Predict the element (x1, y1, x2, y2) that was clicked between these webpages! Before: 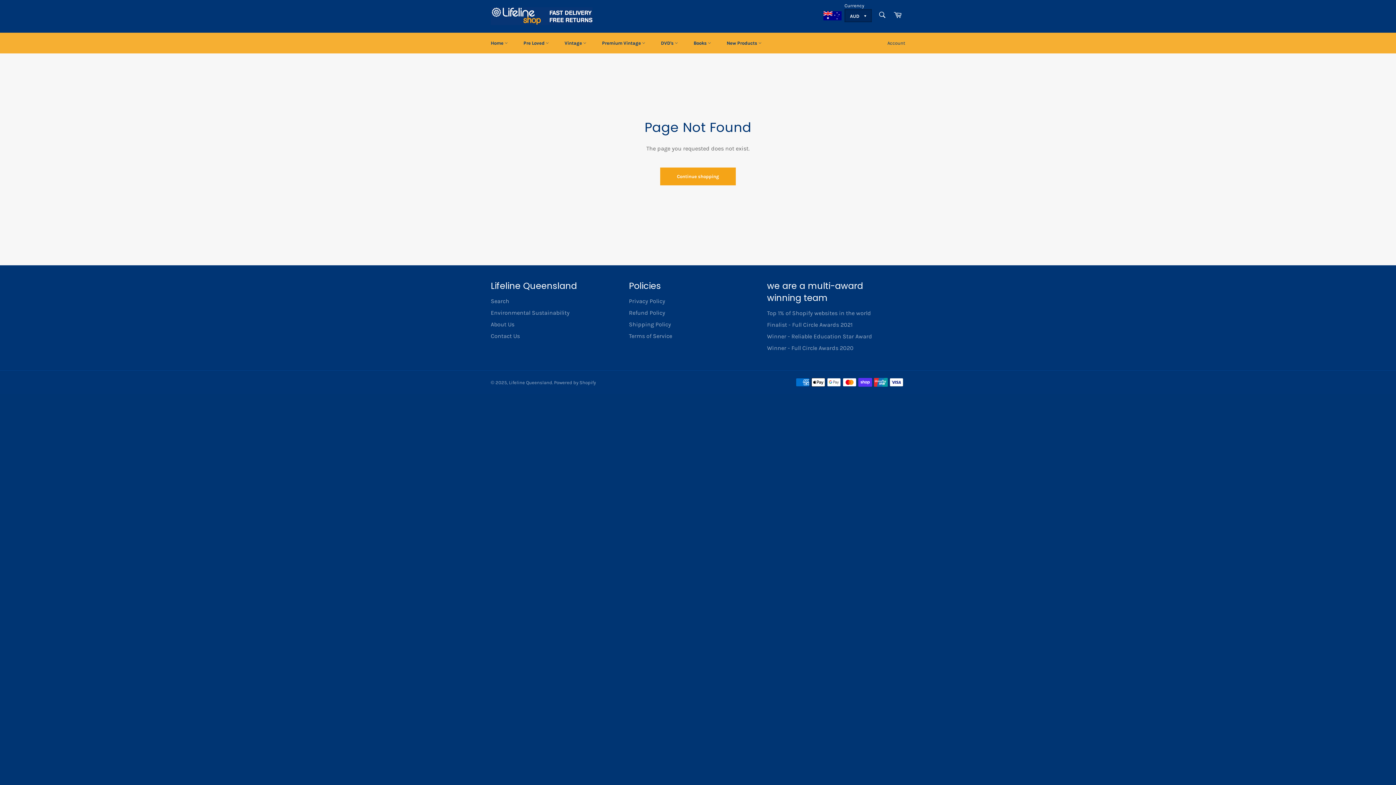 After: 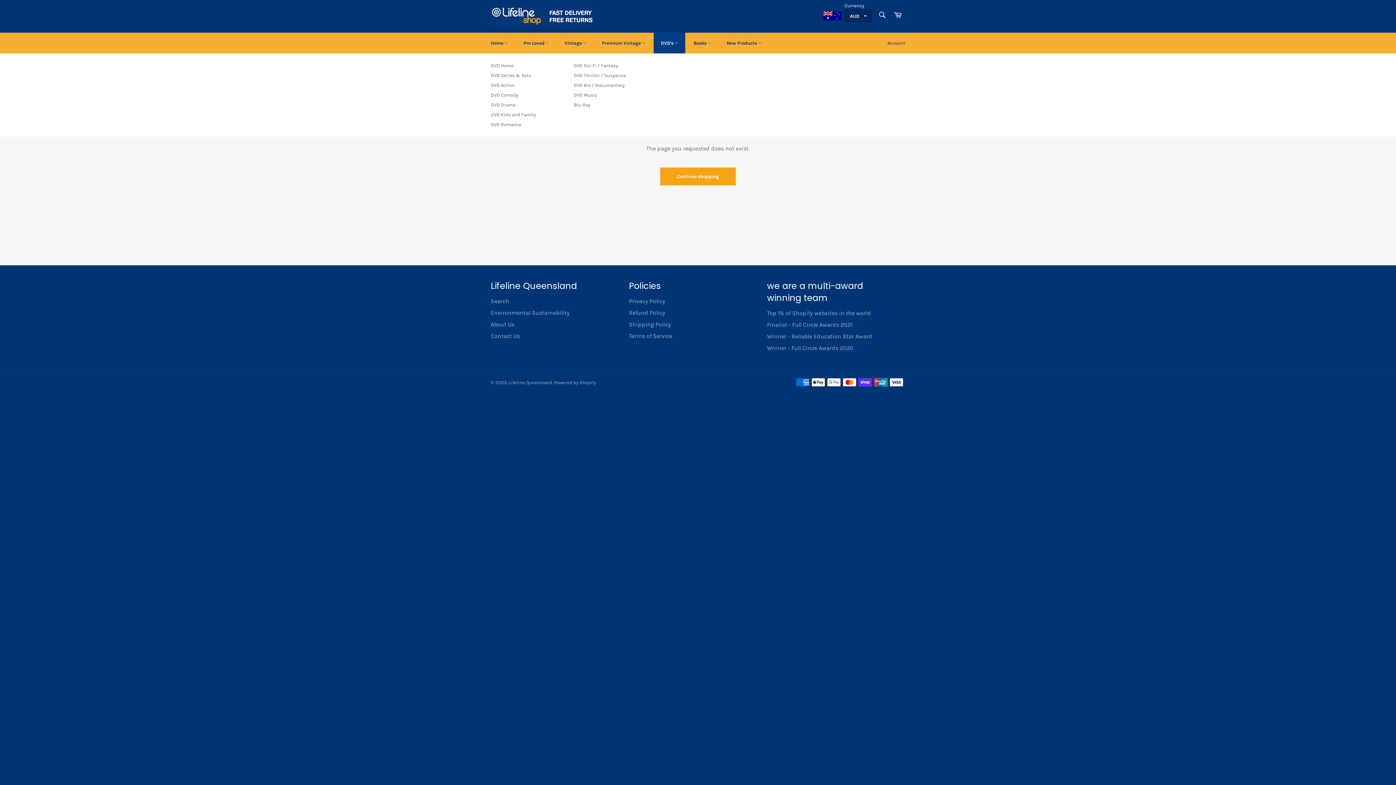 Action: bbox: (653, 32, 685, 53) label: DVD's 